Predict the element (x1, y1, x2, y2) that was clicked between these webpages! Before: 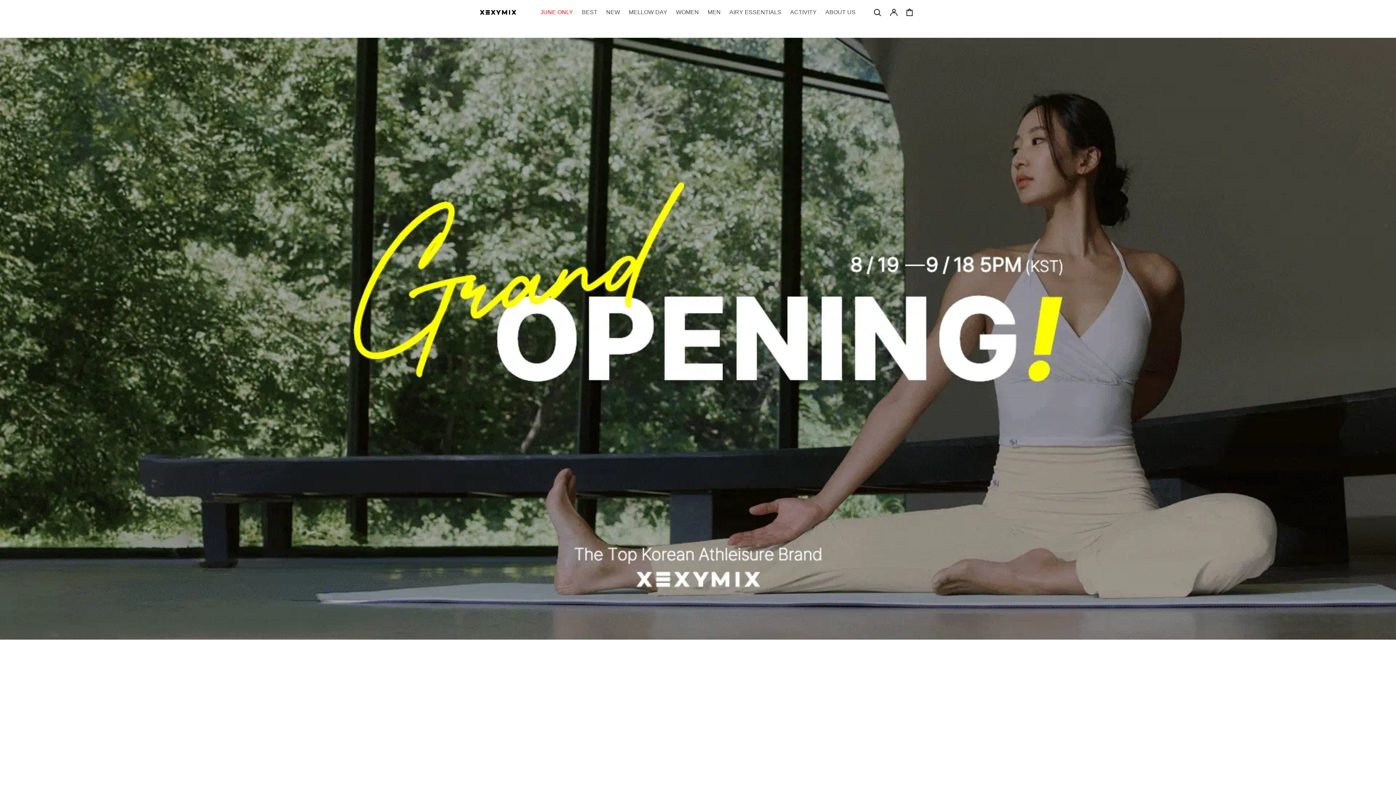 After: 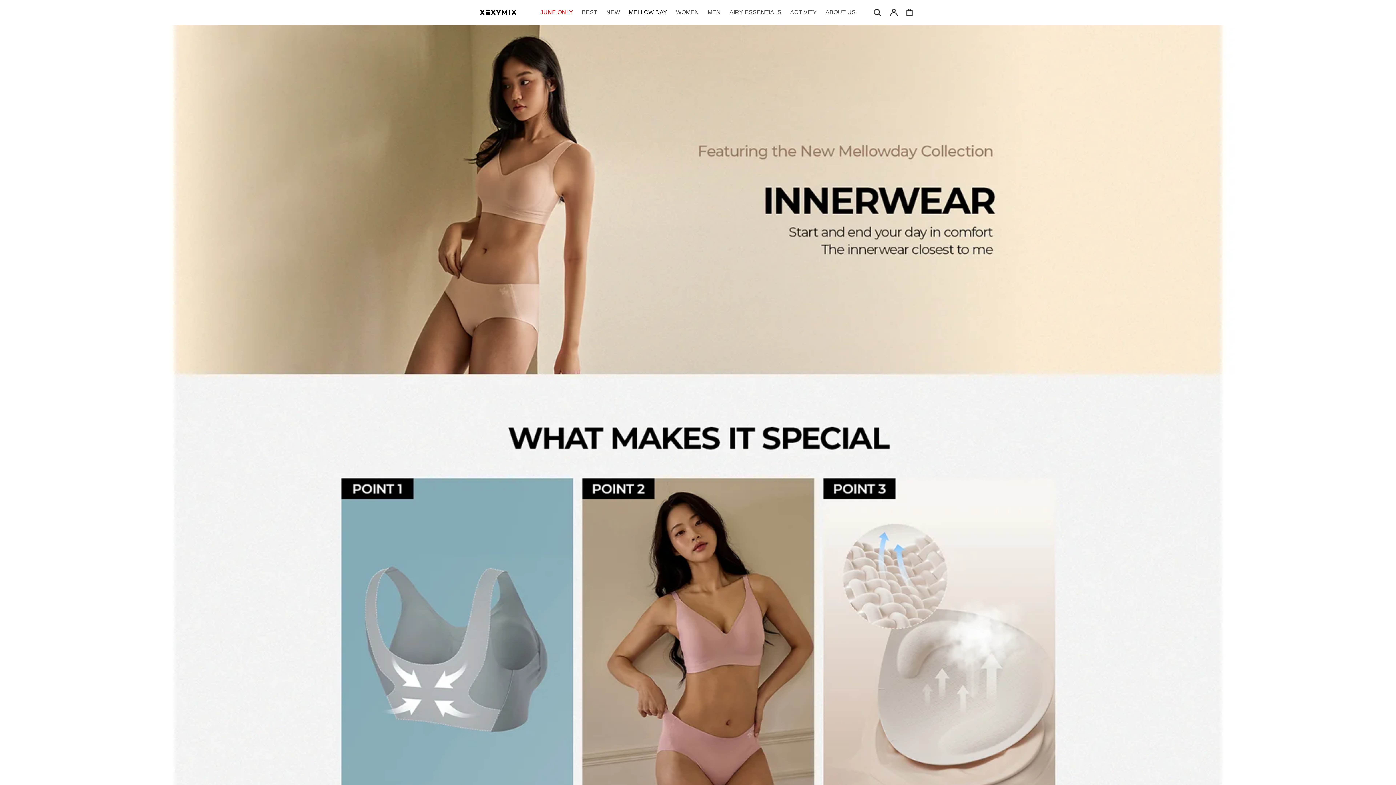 Action: bbox: (624, 4, 671, 20) label: MELLOW DAY